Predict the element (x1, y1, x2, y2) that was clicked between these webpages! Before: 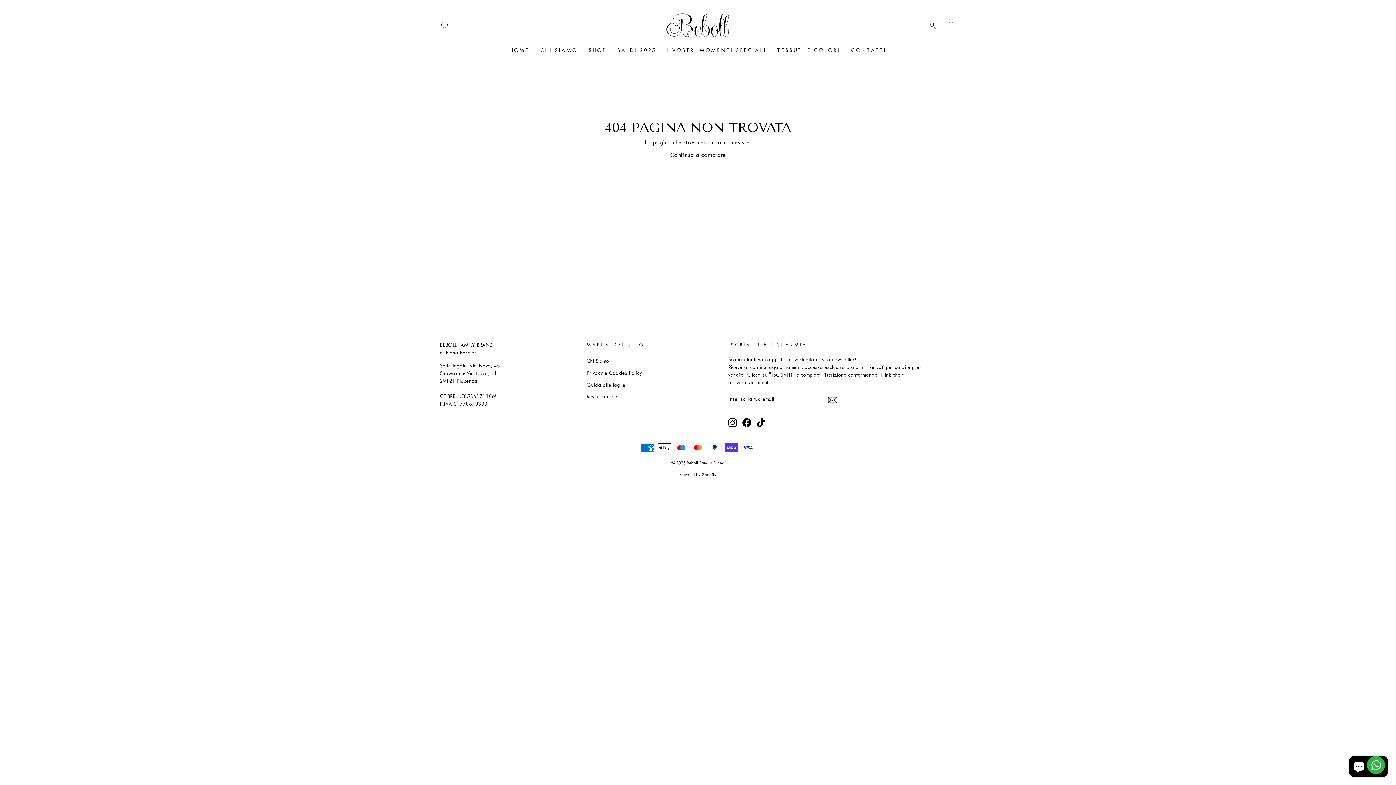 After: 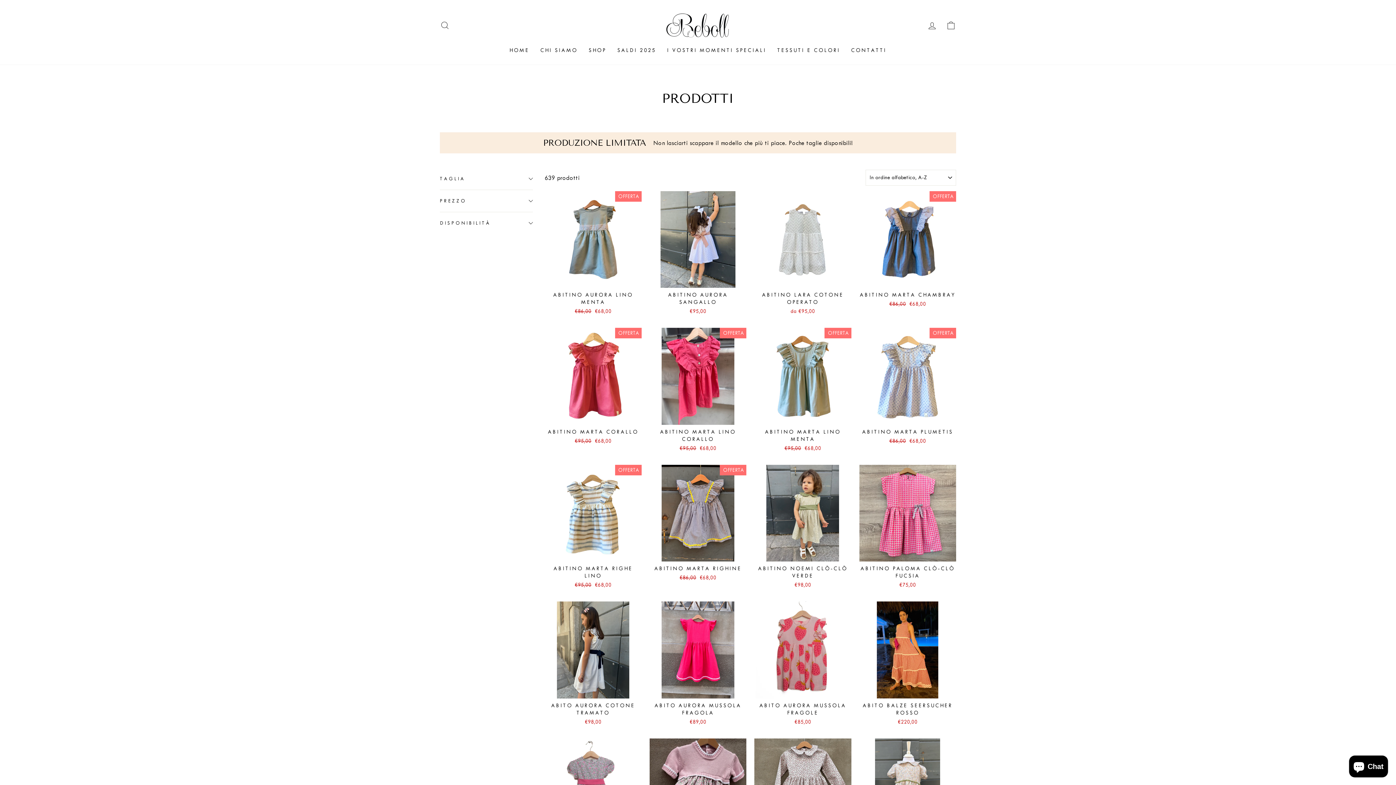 Action: bbox: (583, 43, 611, 57) label: SHOP